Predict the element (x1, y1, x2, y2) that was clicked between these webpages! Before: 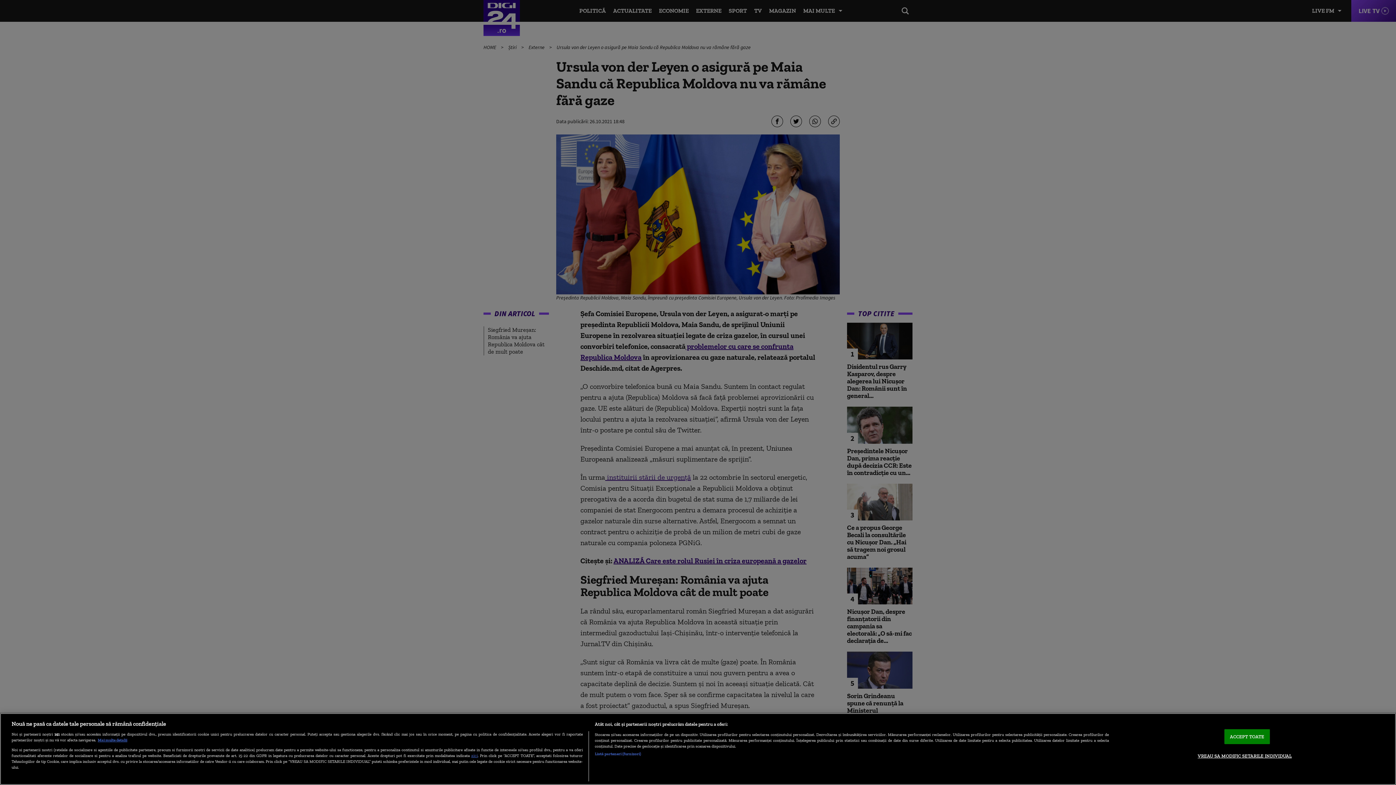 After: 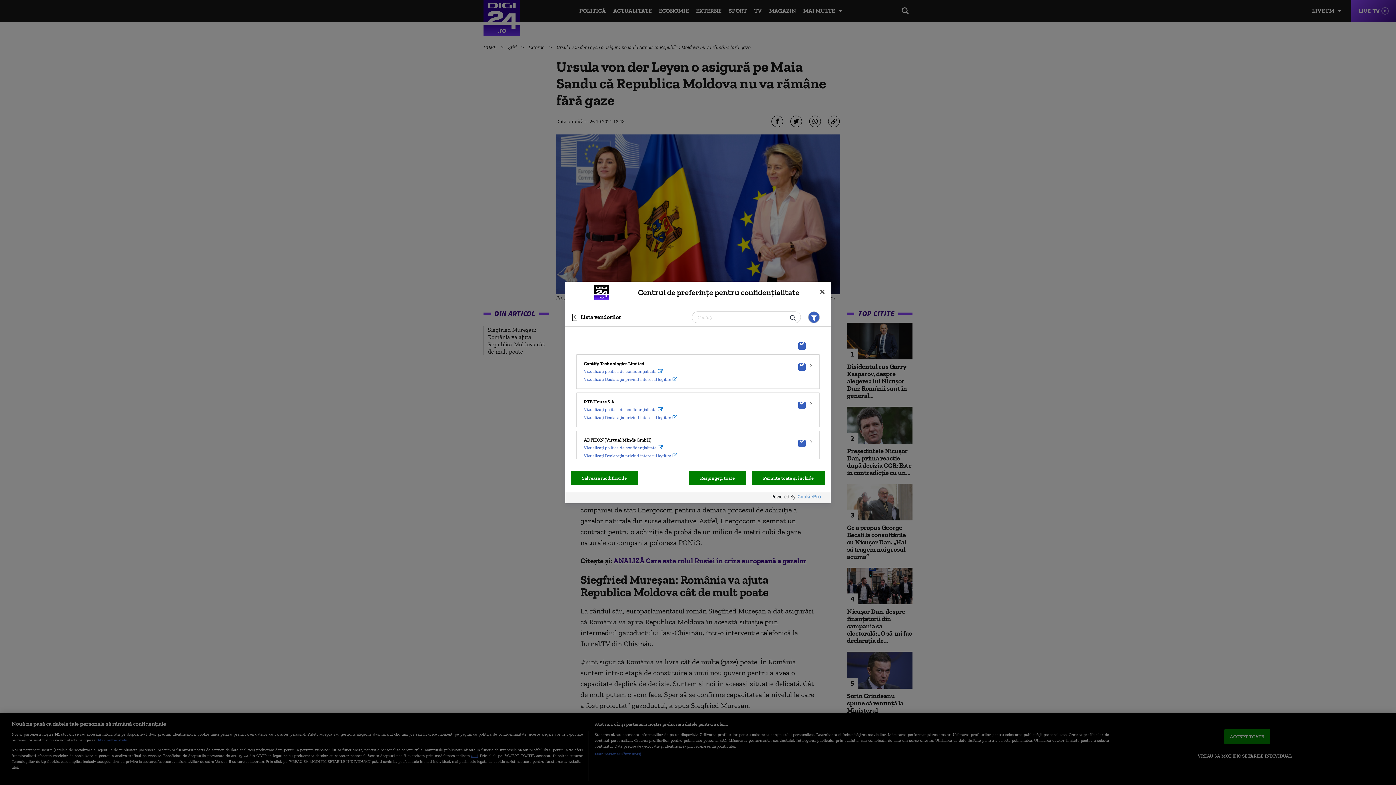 Action: label: Listă parteneri (furnizori) bbox: (594, 751, 641, 756)